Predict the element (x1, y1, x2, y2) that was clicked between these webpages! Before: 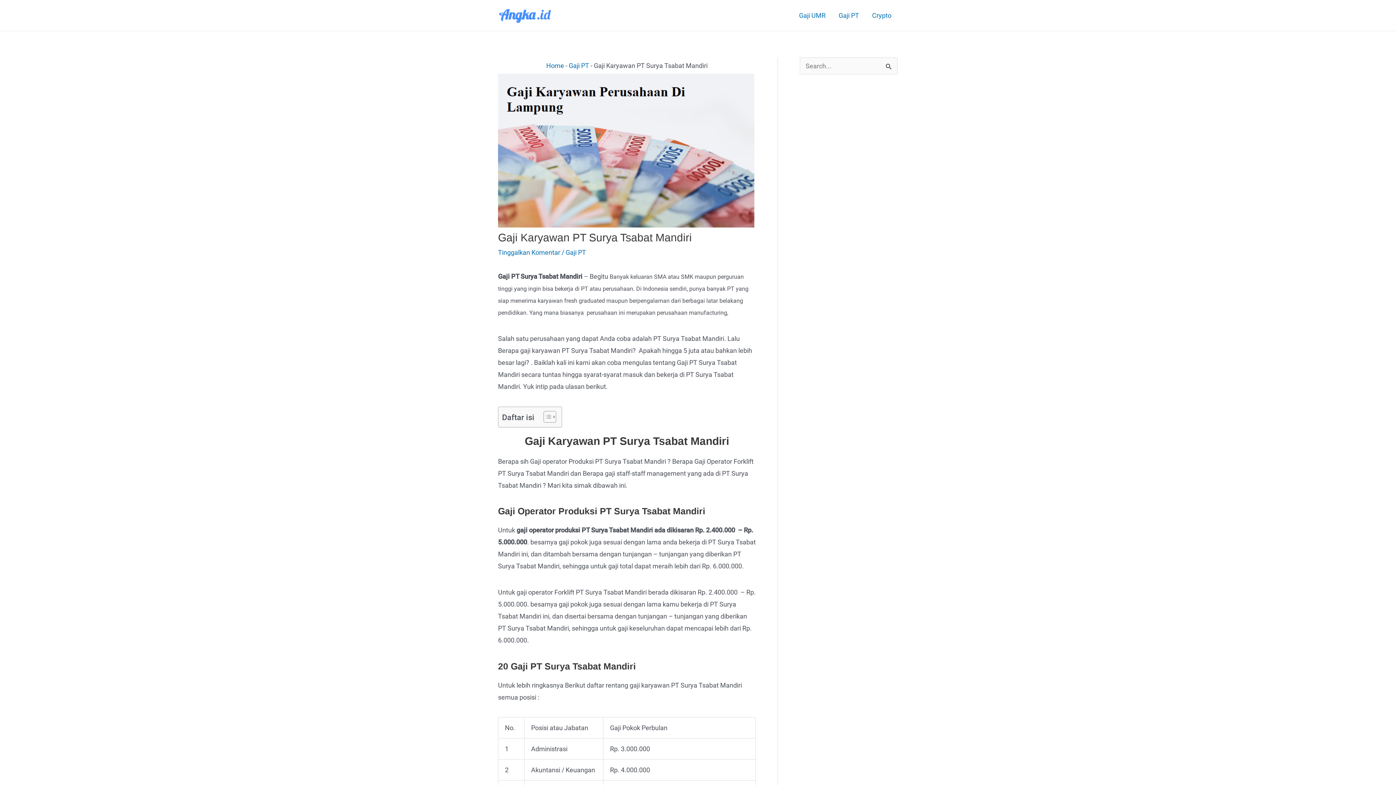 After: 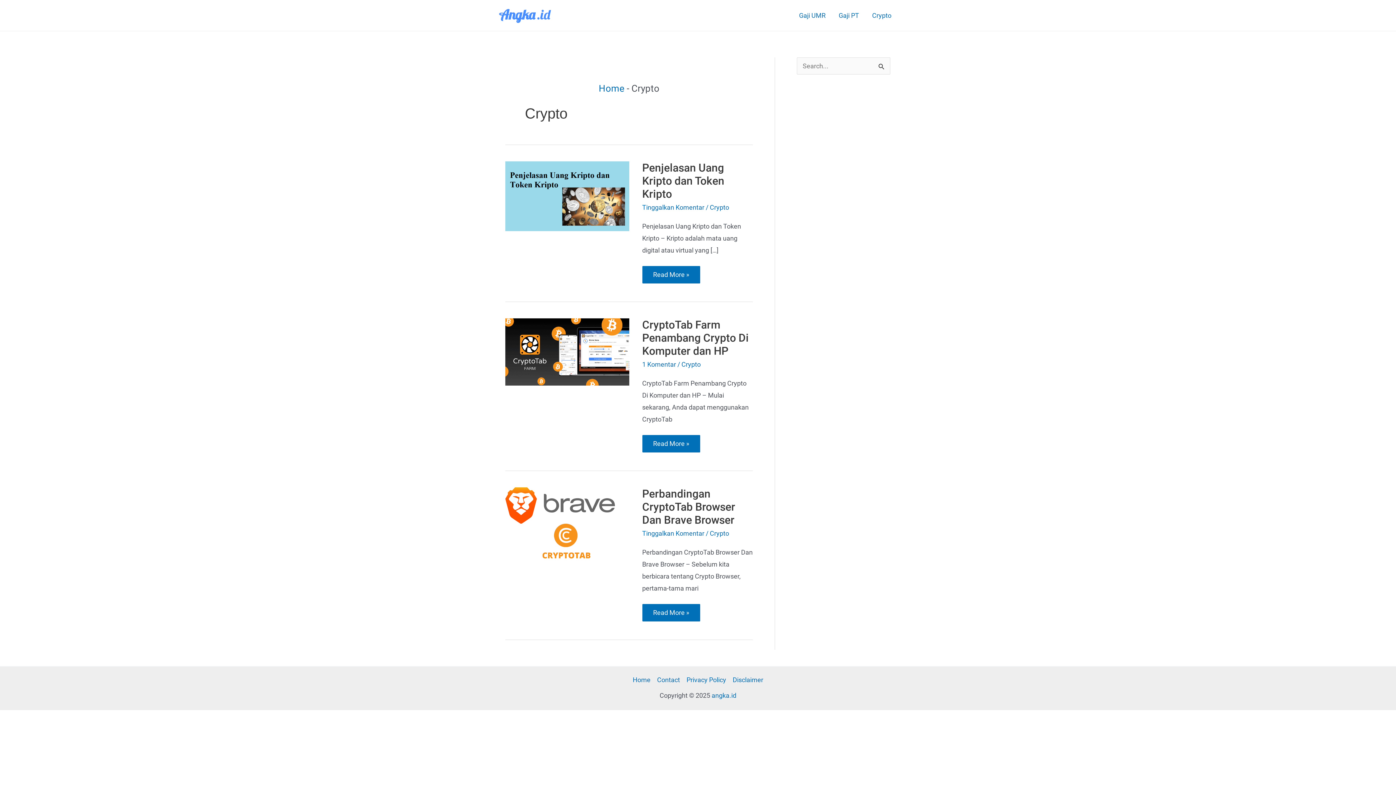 Action: label: Crypto bbox: (865, 2, 898, 28)